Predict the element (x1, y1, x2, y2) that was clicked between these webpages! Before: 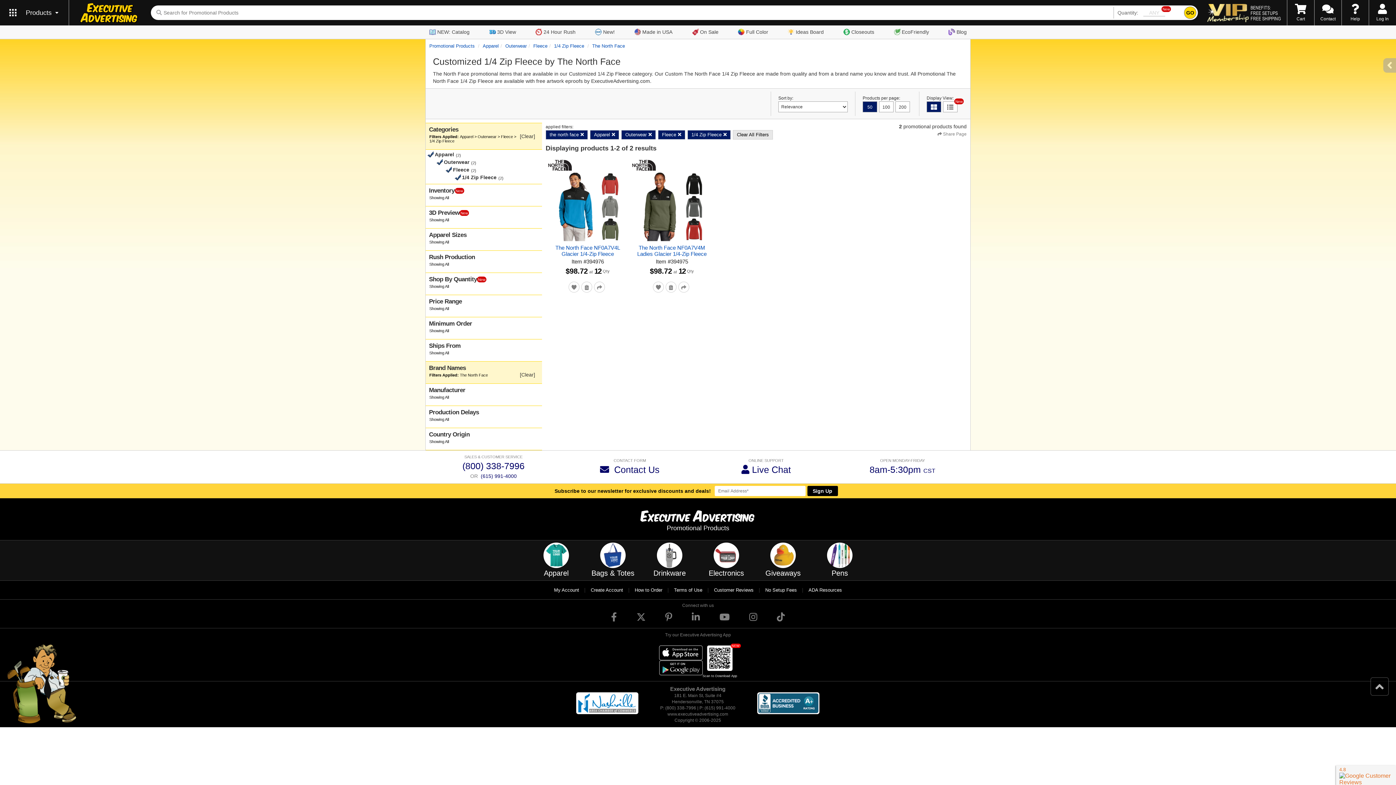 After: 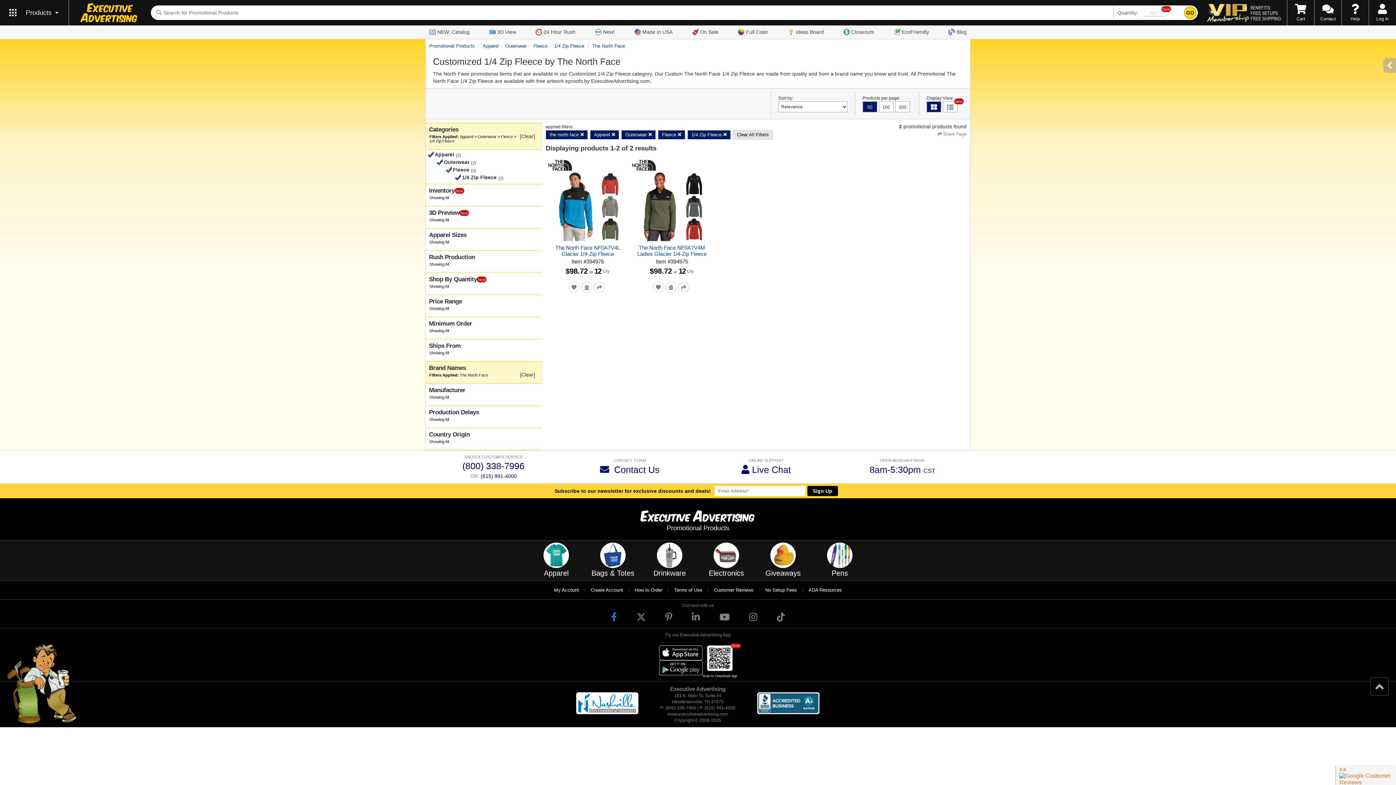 Action: bbox: (614, 594, 631, 610)